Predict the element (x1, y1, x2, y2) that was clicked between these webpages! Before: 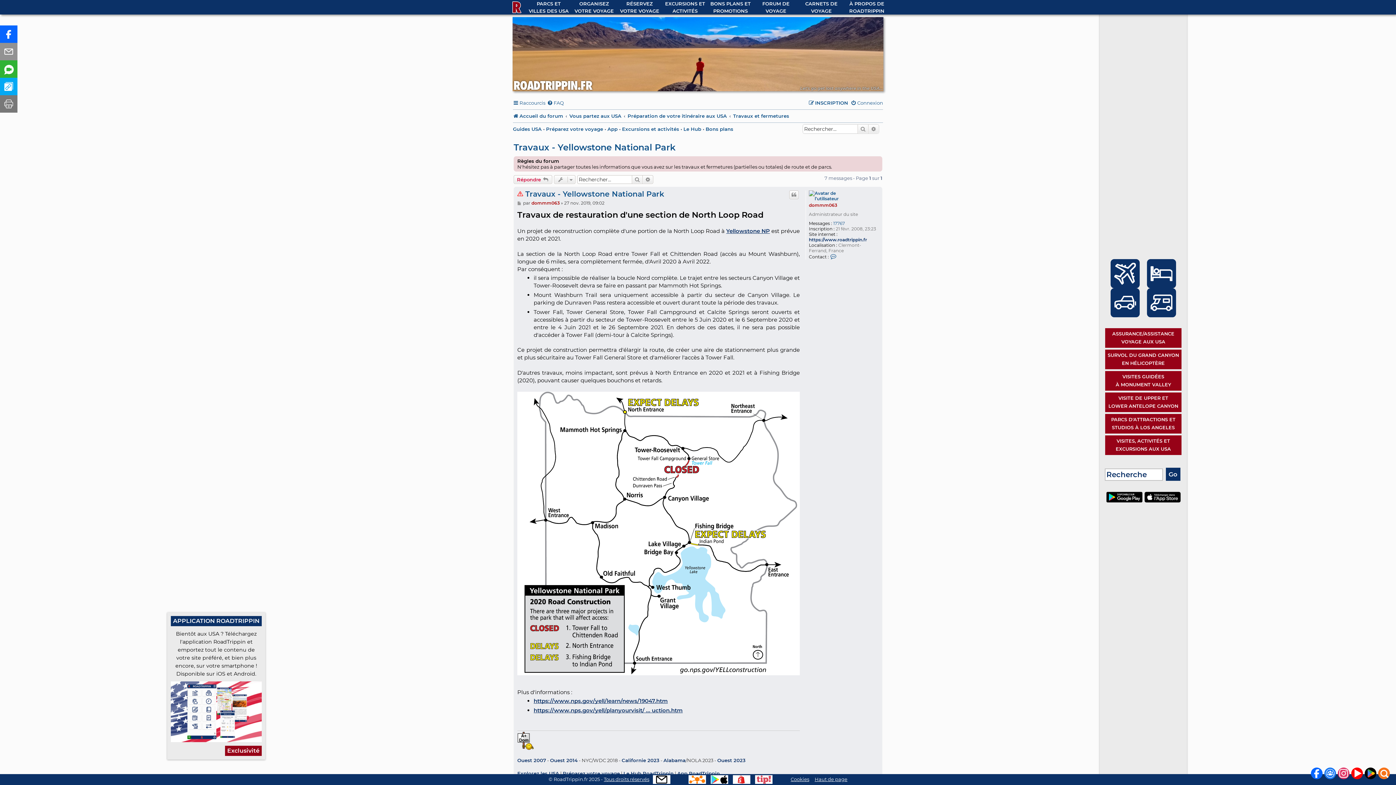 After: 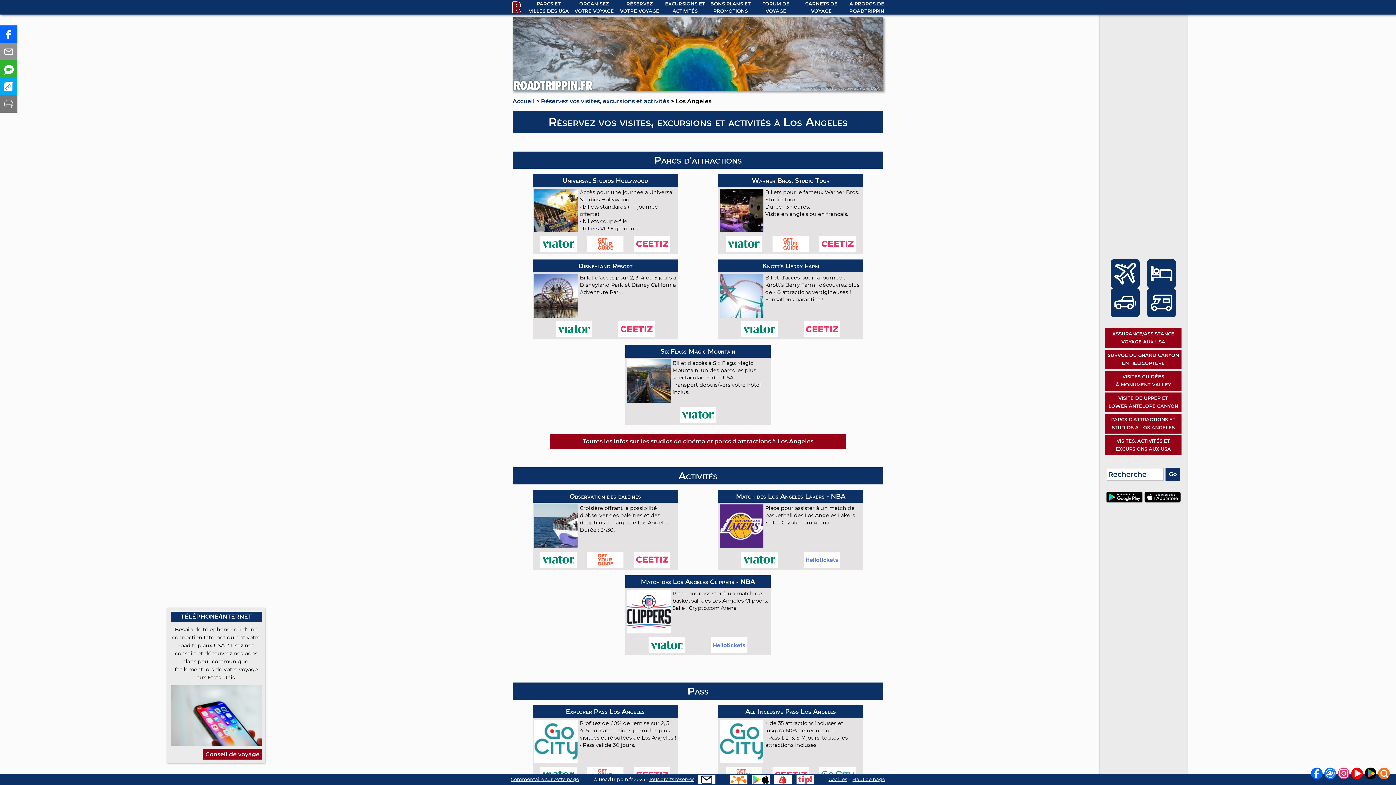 Action: bbox: (1105, 415, 1181, 431) label: PARCS D'ATTRACTIONS ET
STUDIOS À LOS ANGELES